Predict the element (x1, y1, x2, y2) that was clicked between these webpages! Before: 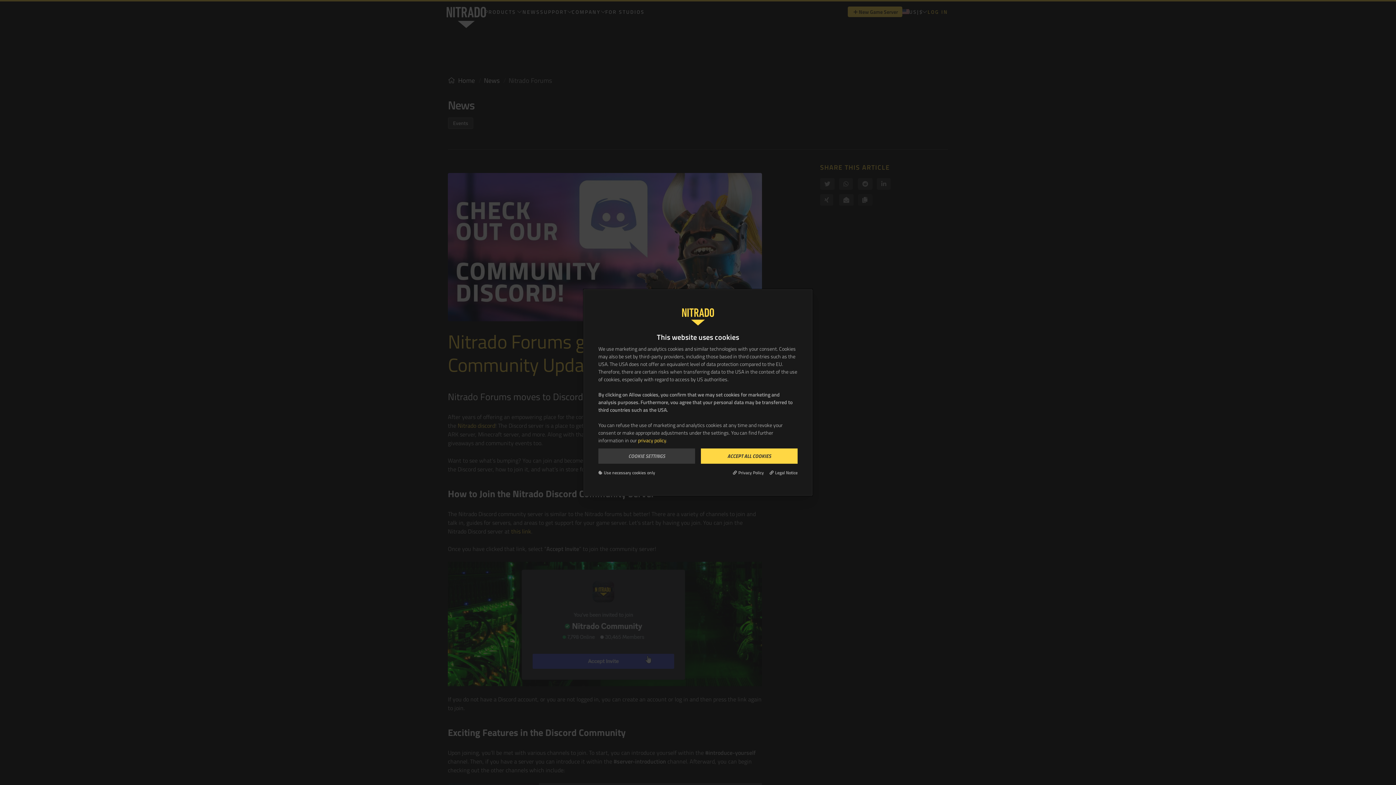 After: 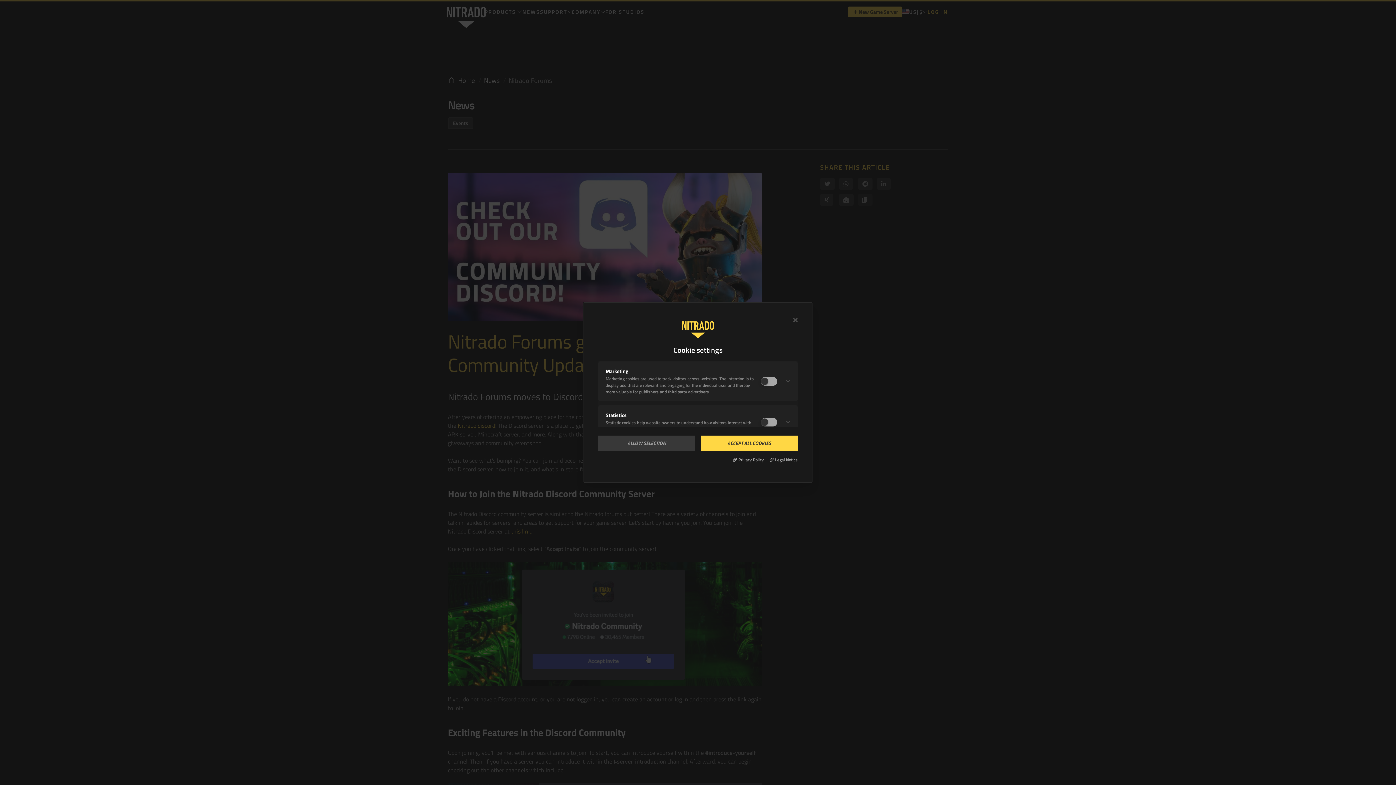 Action: bbox: (598, 448, 695, 464) label: COOKIE SETTINGS